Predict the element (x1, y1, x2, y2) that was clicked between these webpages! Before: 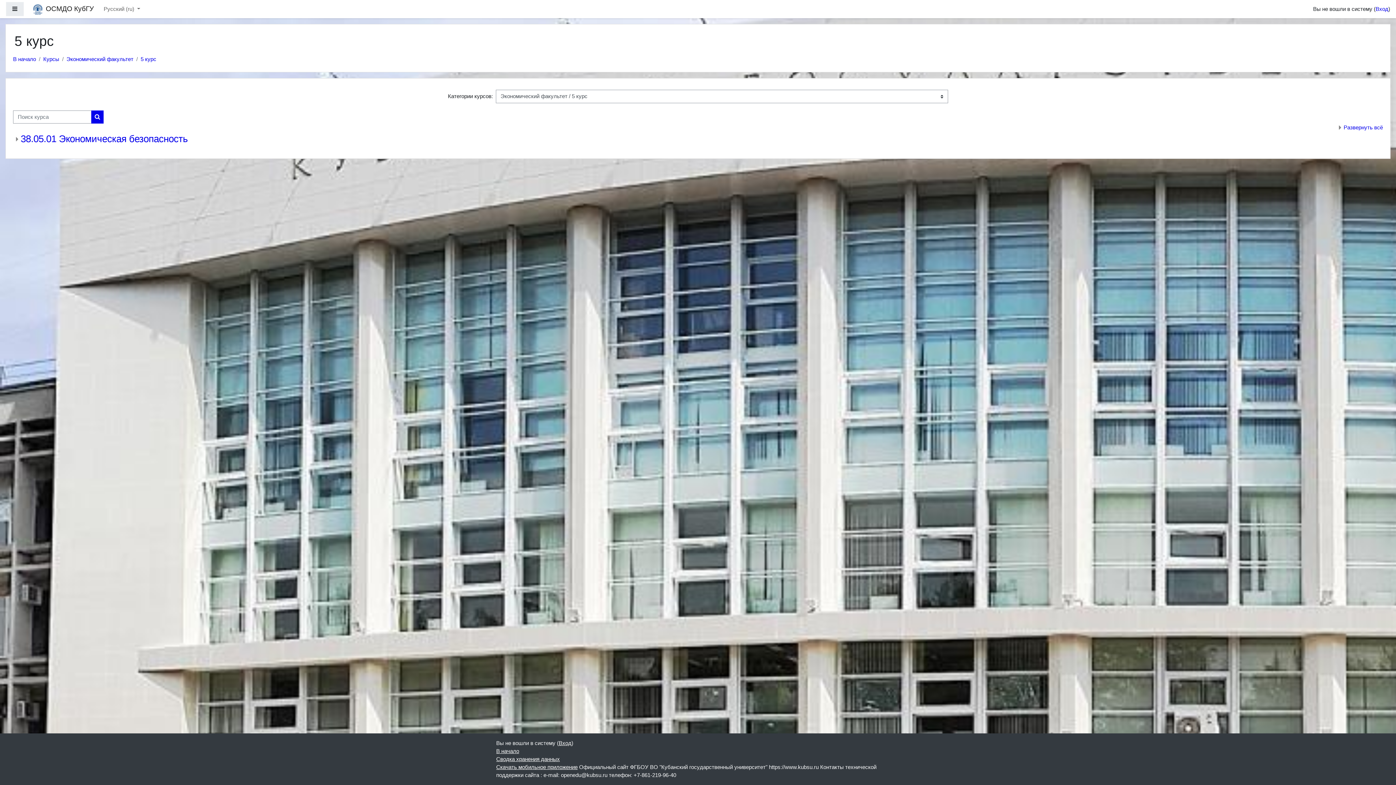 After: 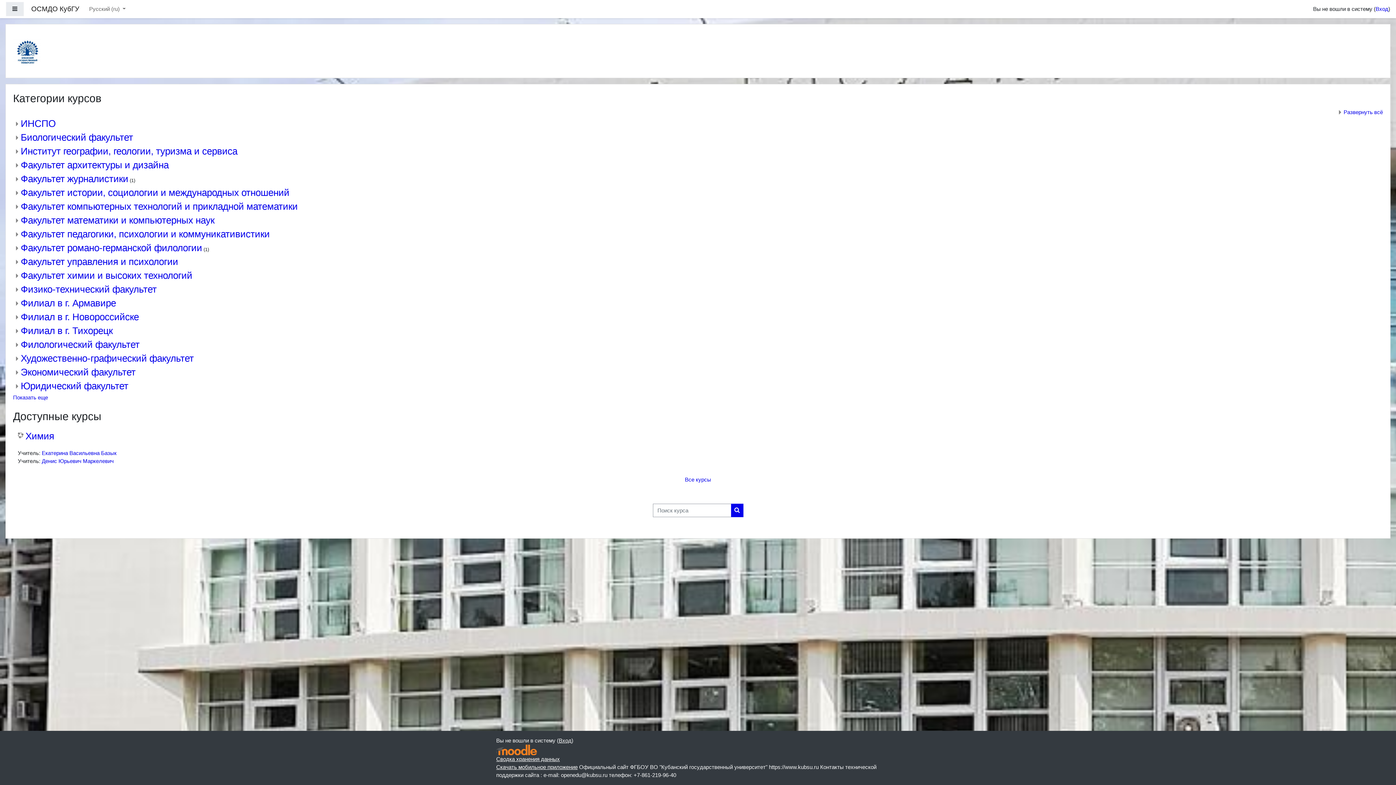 Action: label:  ОСМДО КубГУ bbox: (31, 0, 93, 17)